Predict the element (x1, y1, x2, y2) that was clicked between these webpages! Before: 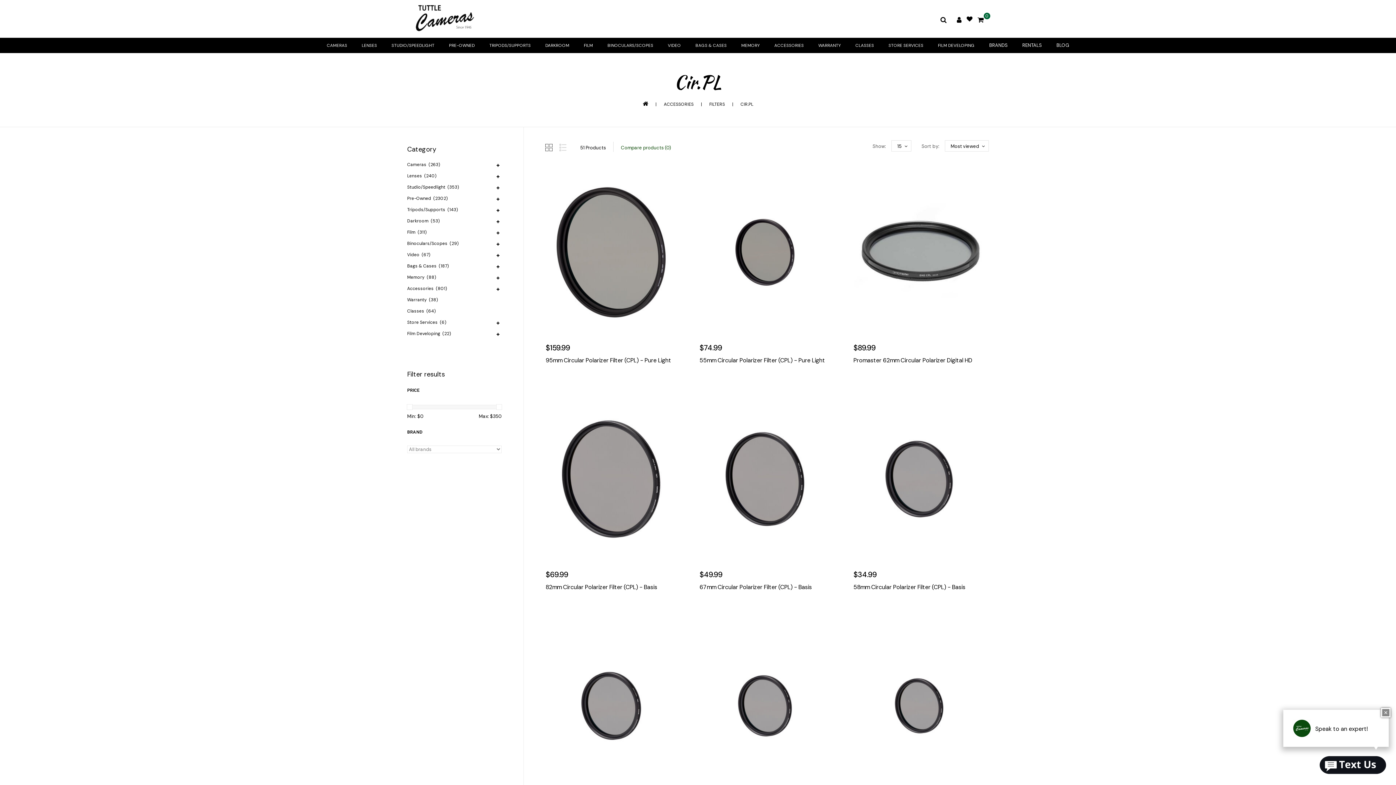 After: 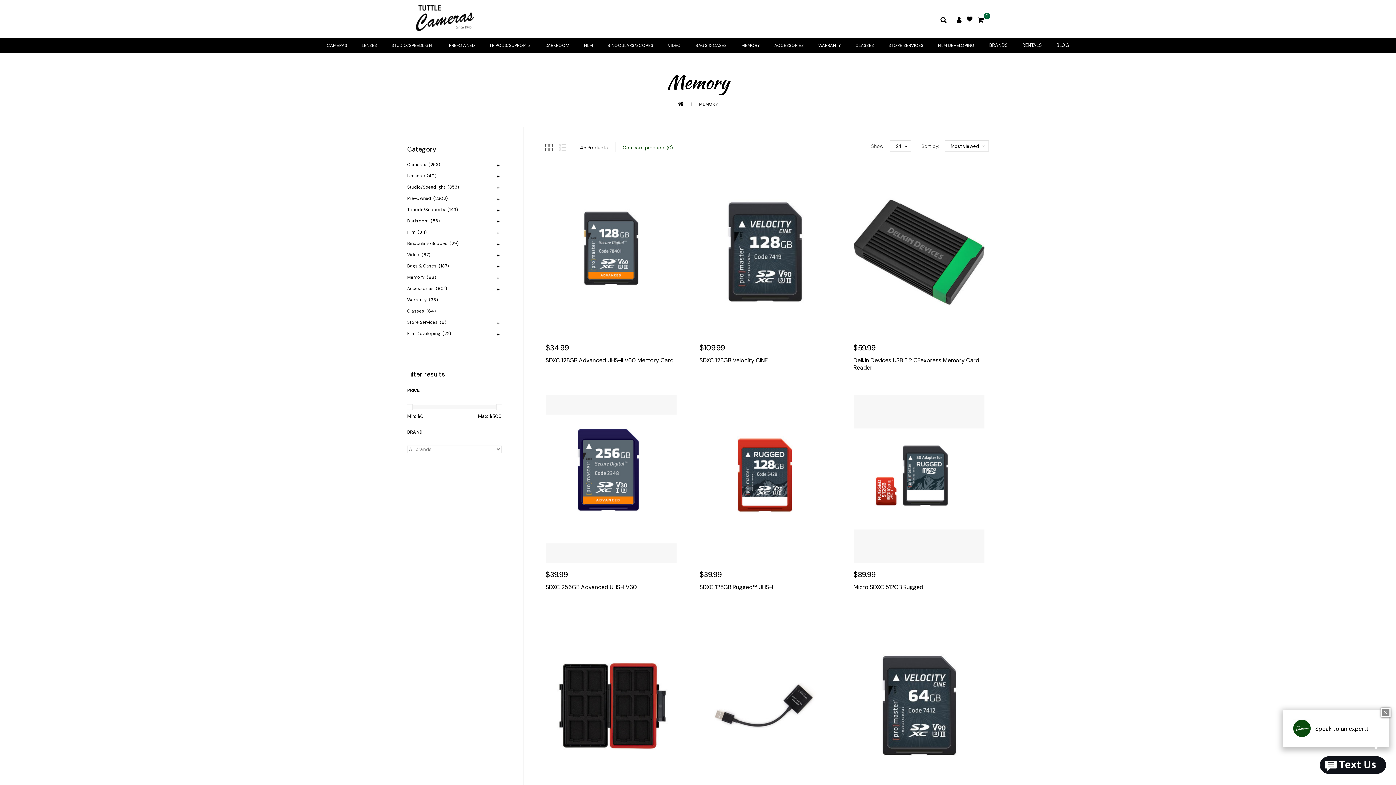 Action: label: MEMORY bbox: (735, 37, 765, 53)